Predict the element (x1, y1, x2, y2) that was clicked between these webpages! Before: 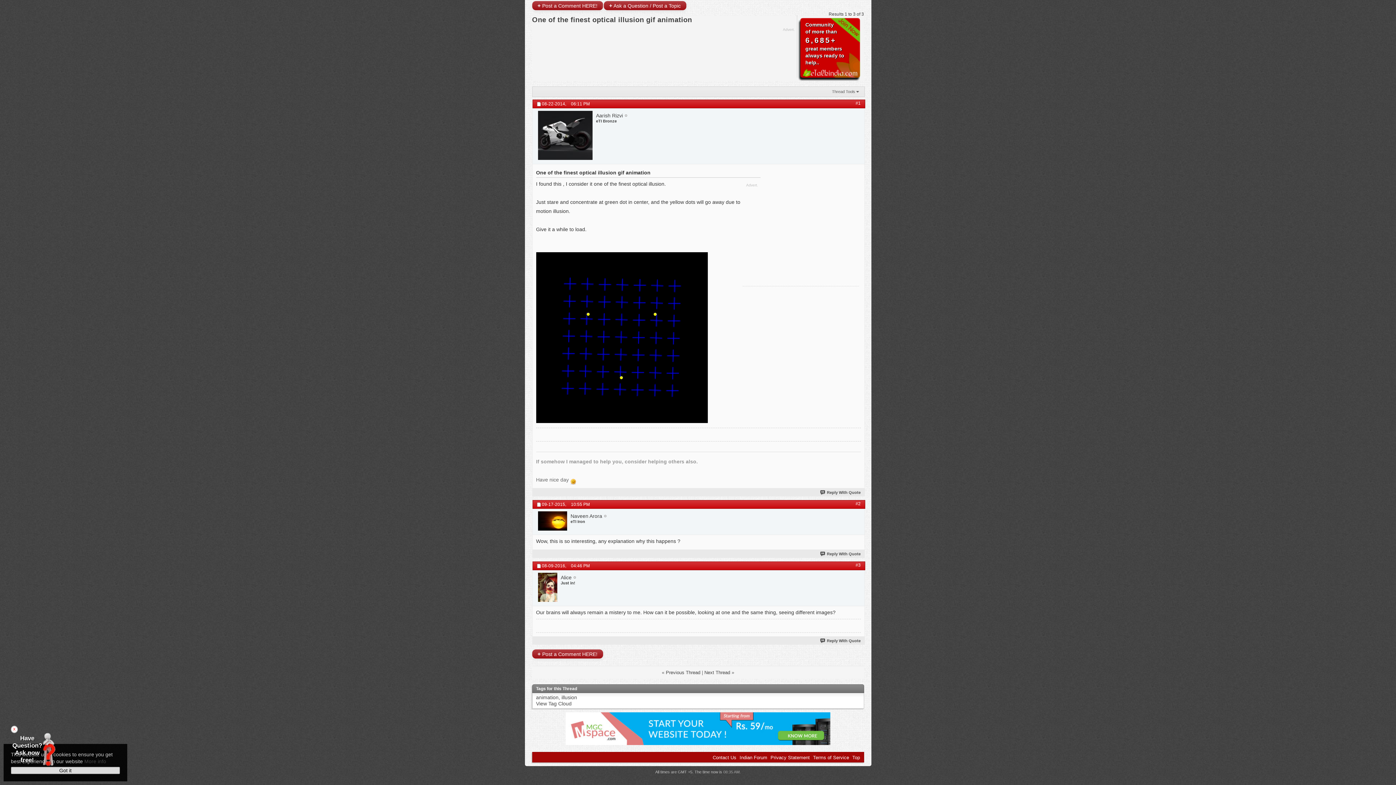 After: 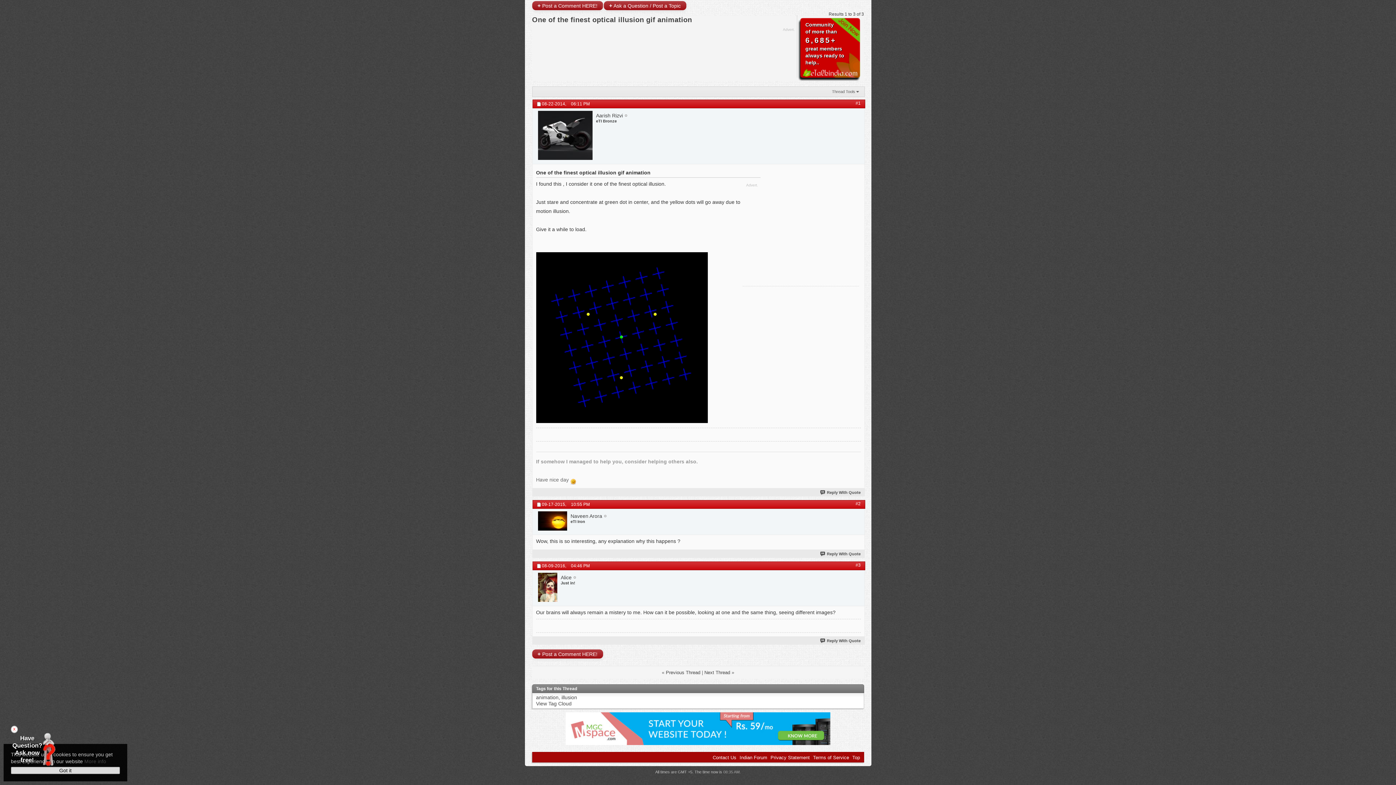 Action: label: #3 bbox: (855, 562, 860, 567)